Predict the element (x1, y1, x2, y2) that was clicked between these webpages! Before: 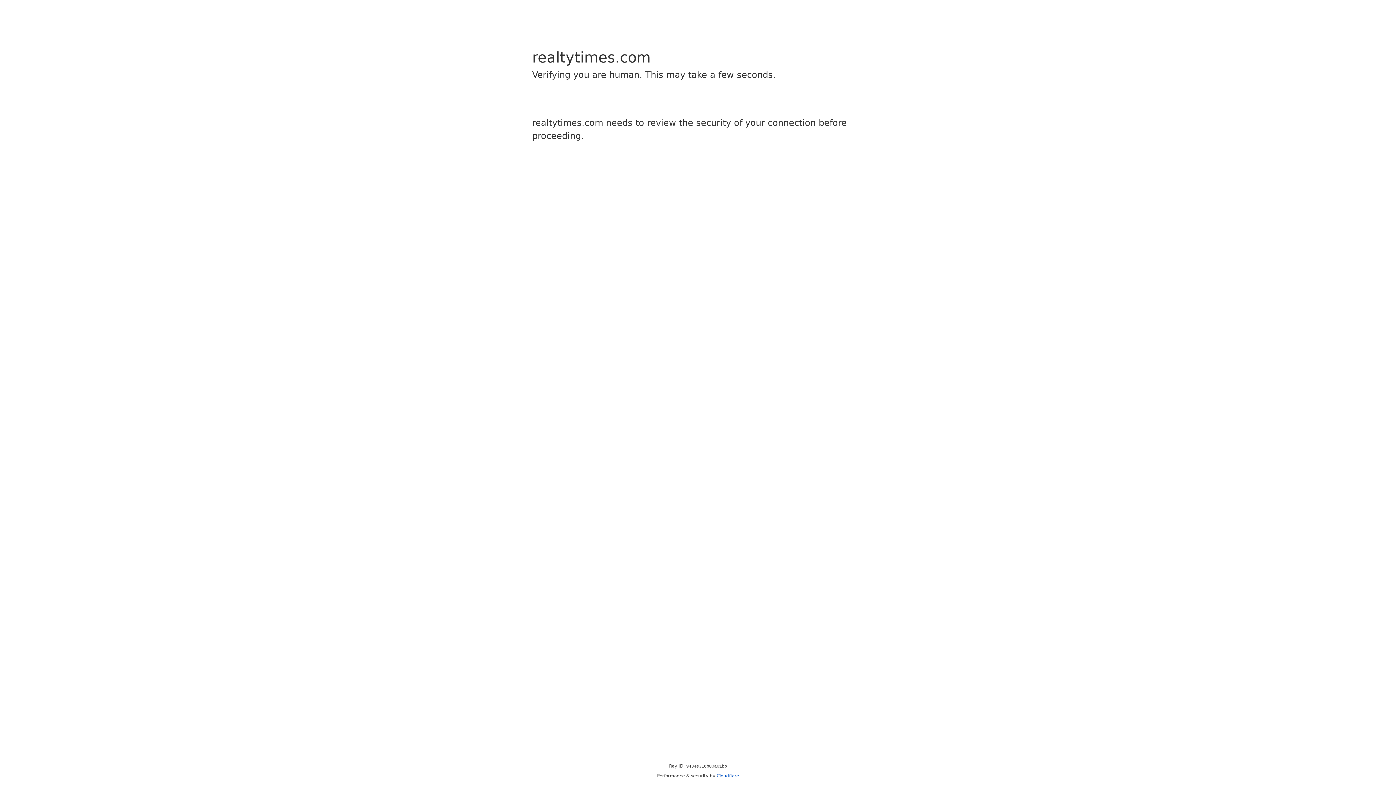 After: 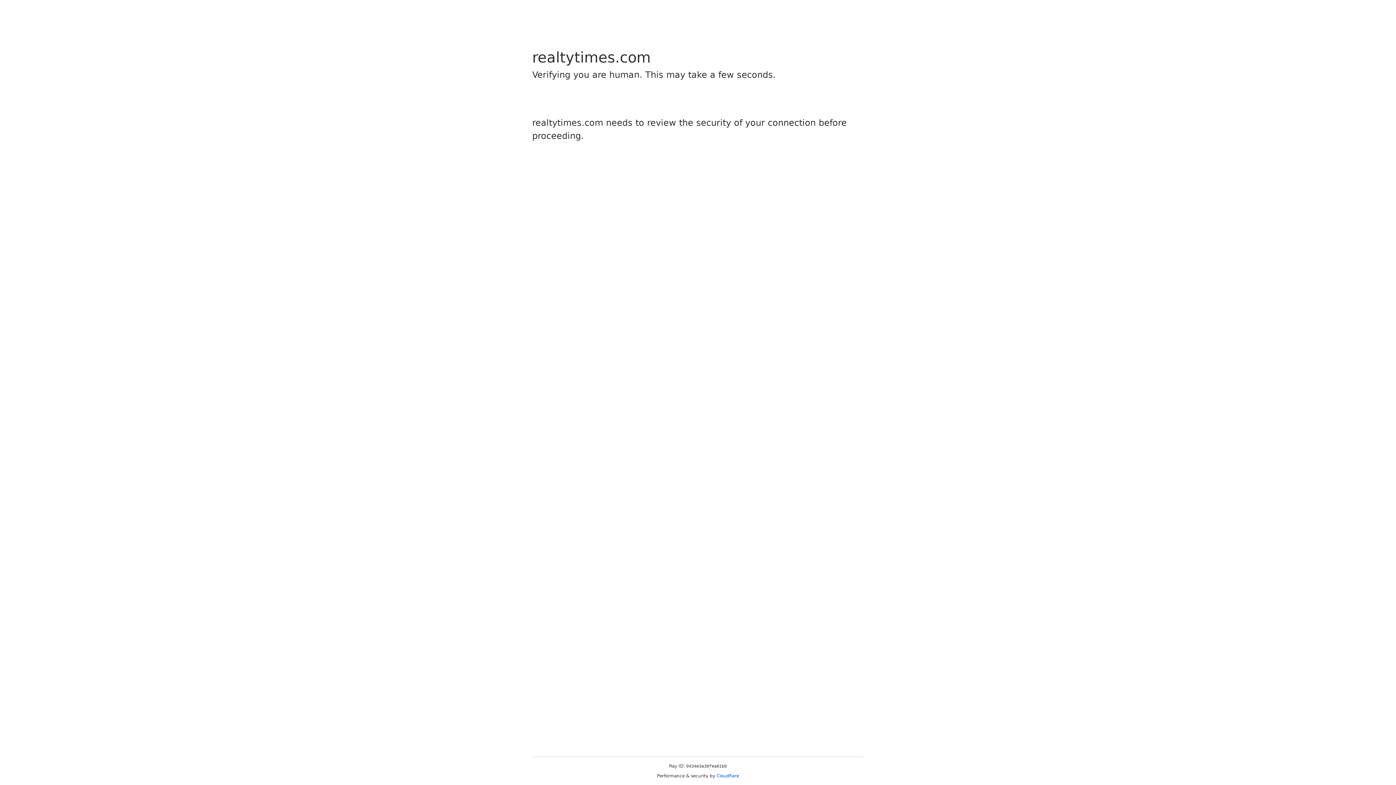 Action: bbox: (716, 773, 739, 778) label: Cloudflare